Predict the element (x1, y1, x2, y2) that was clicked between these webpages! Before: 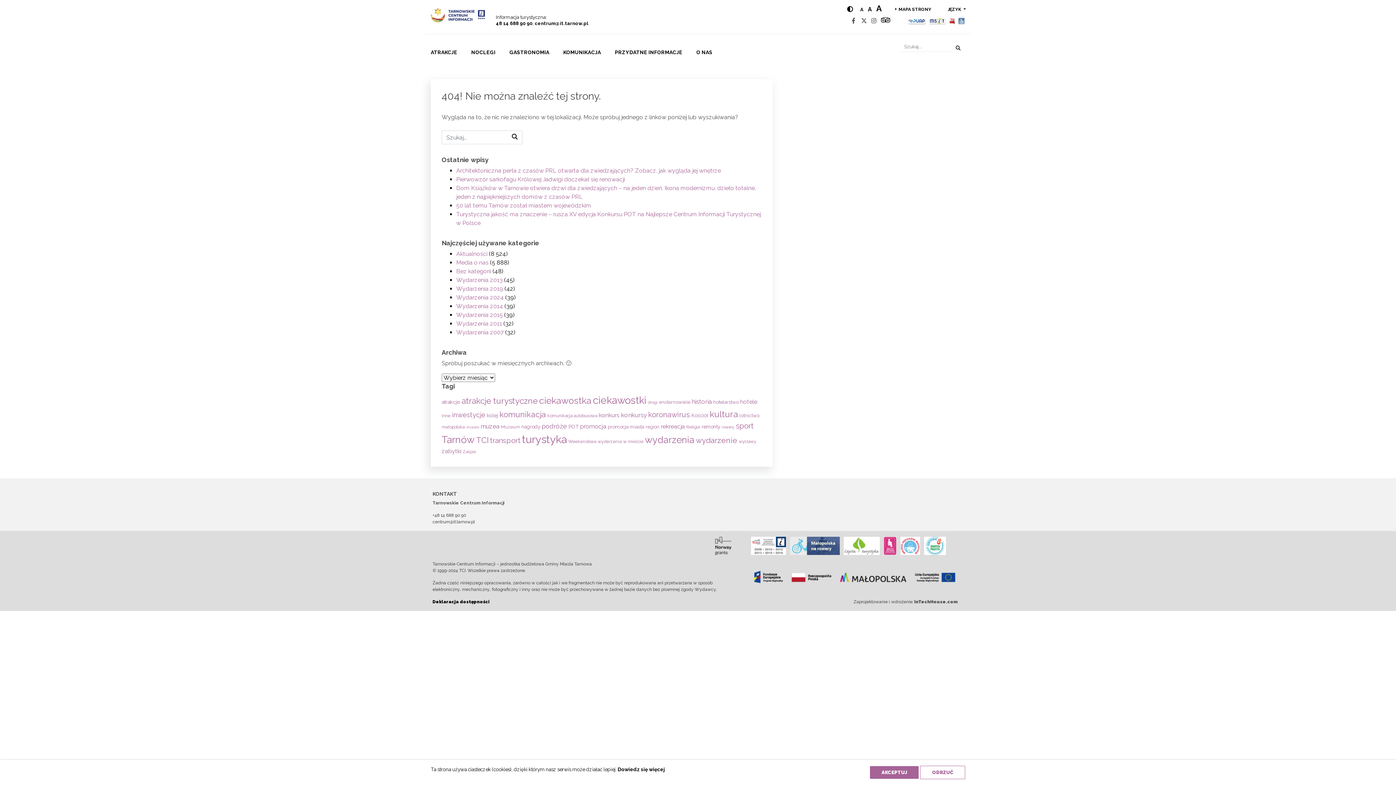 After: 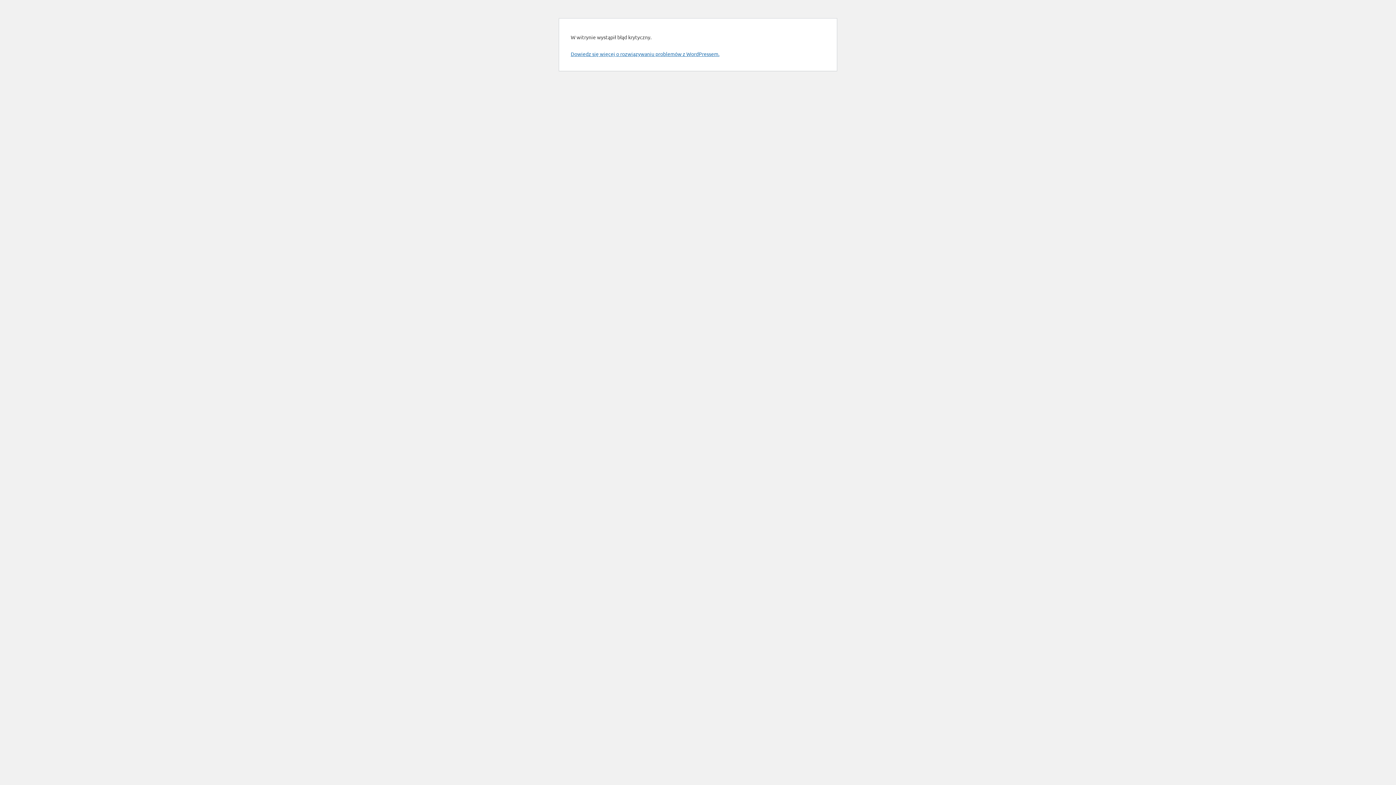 Action: label: konkurs (110 elementów) bbox: (598, 412, 619, 418)